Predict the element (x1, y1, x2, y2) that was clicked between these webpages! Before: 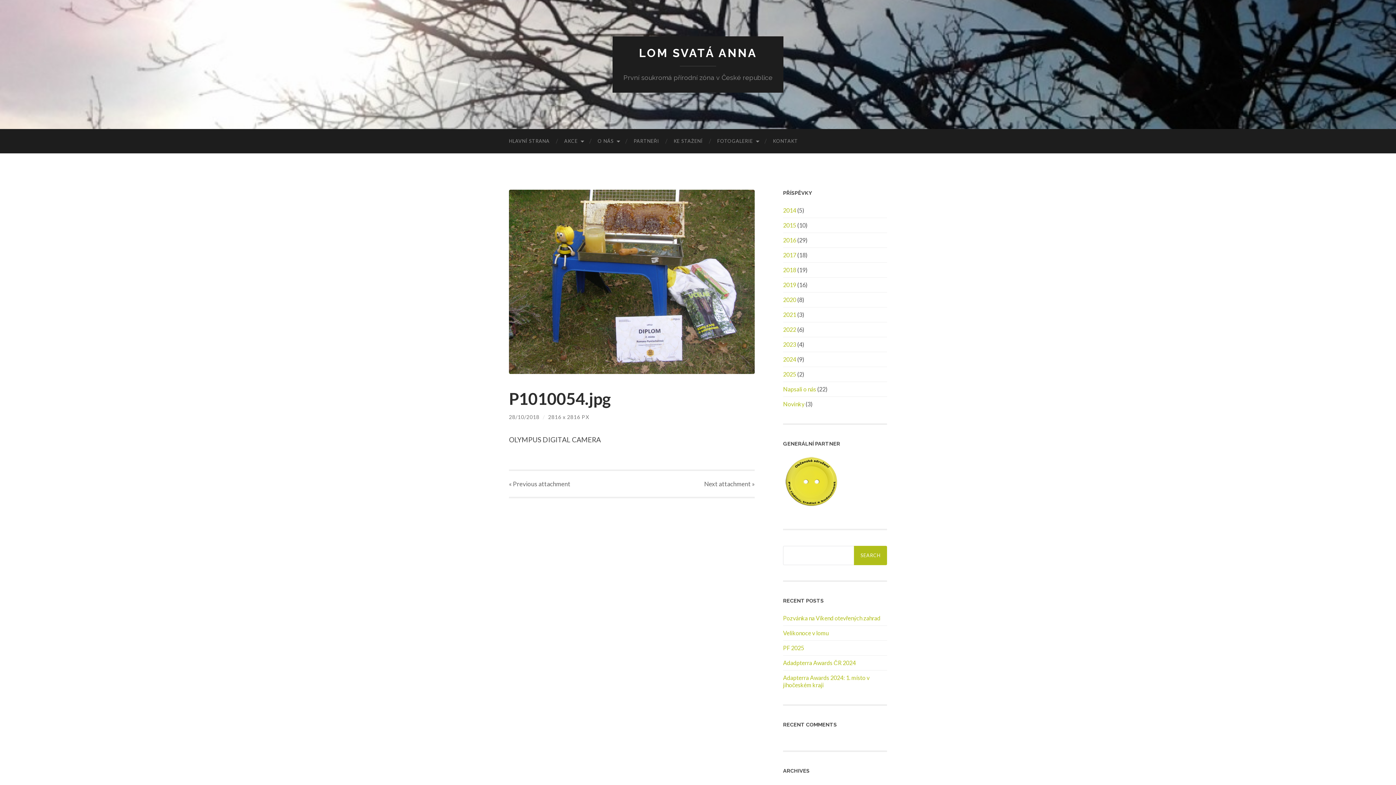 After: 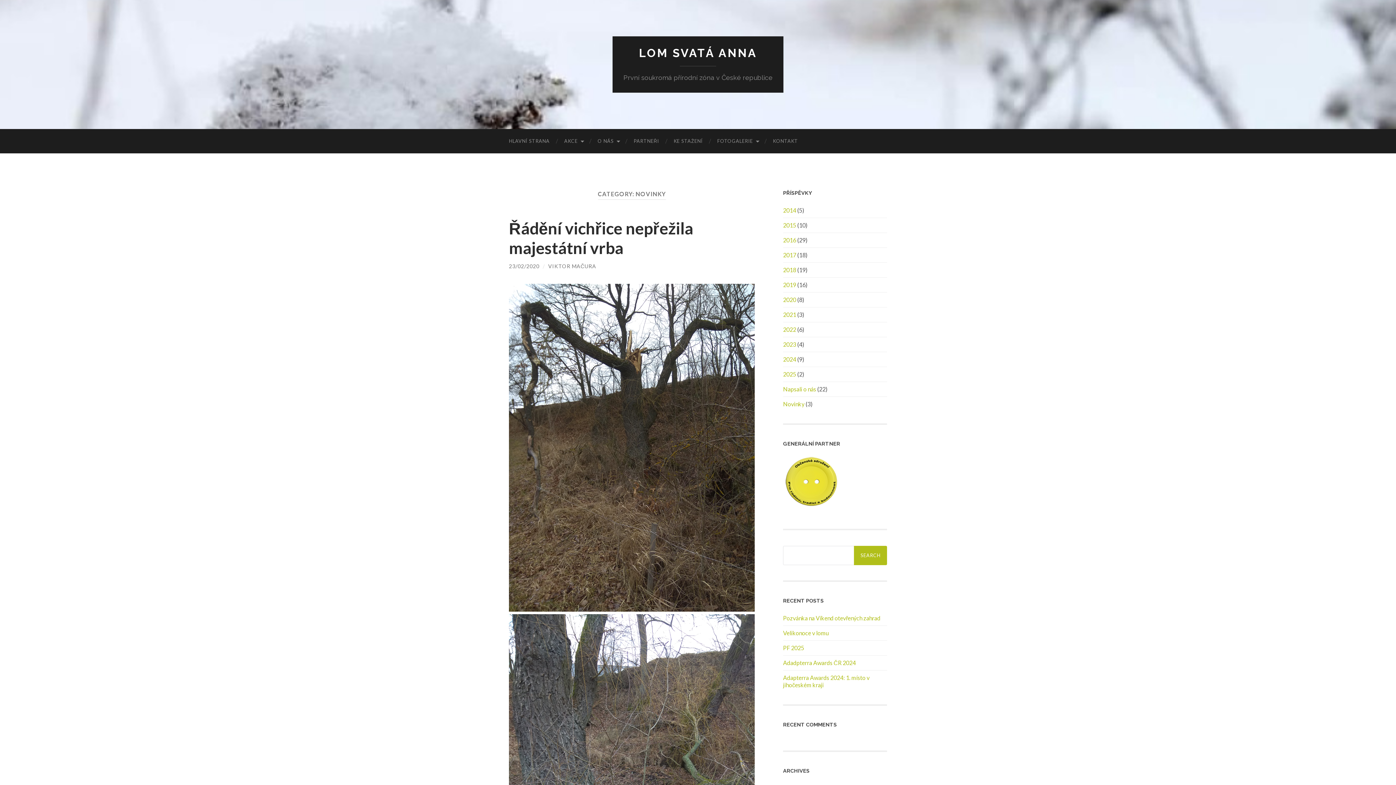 Action: bbox: (783, 400, 804, 407) label: Novinky